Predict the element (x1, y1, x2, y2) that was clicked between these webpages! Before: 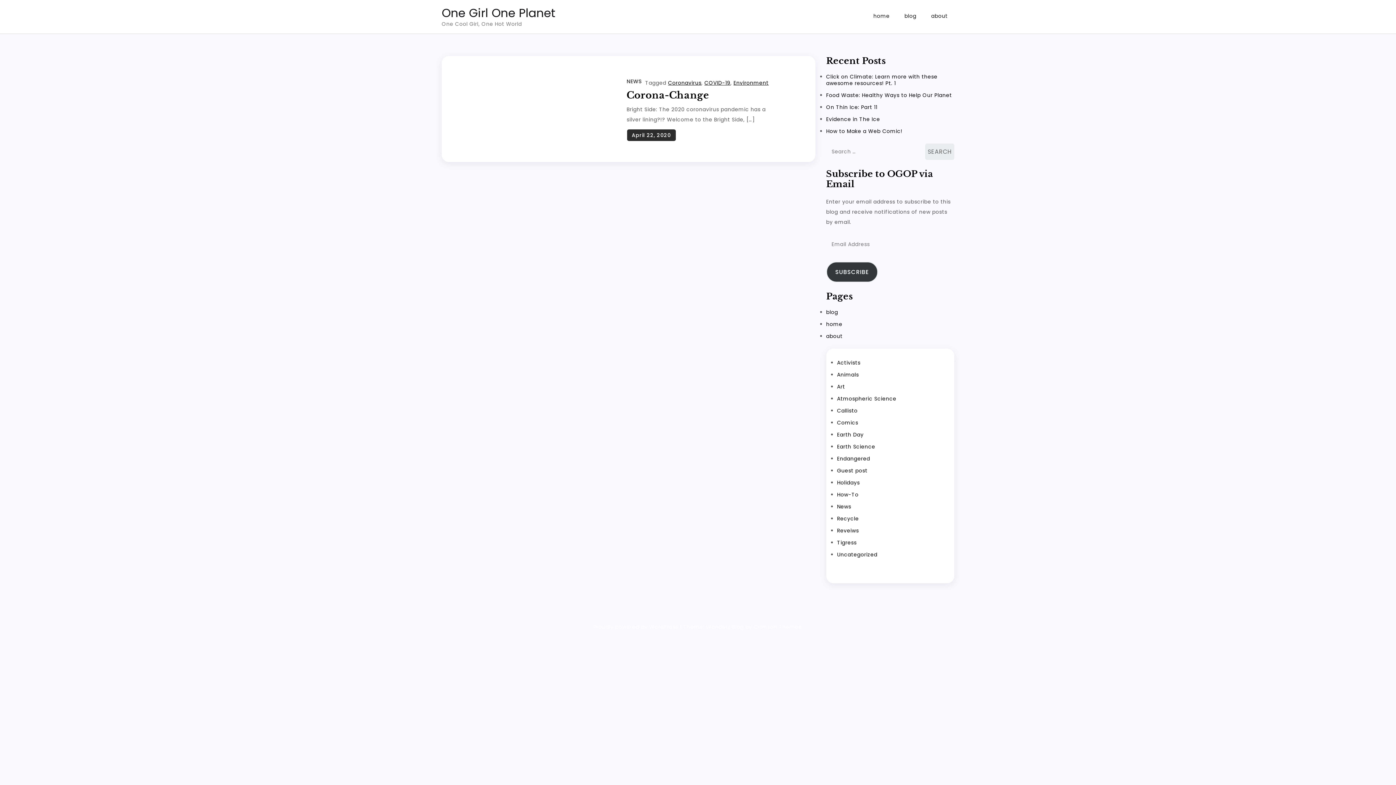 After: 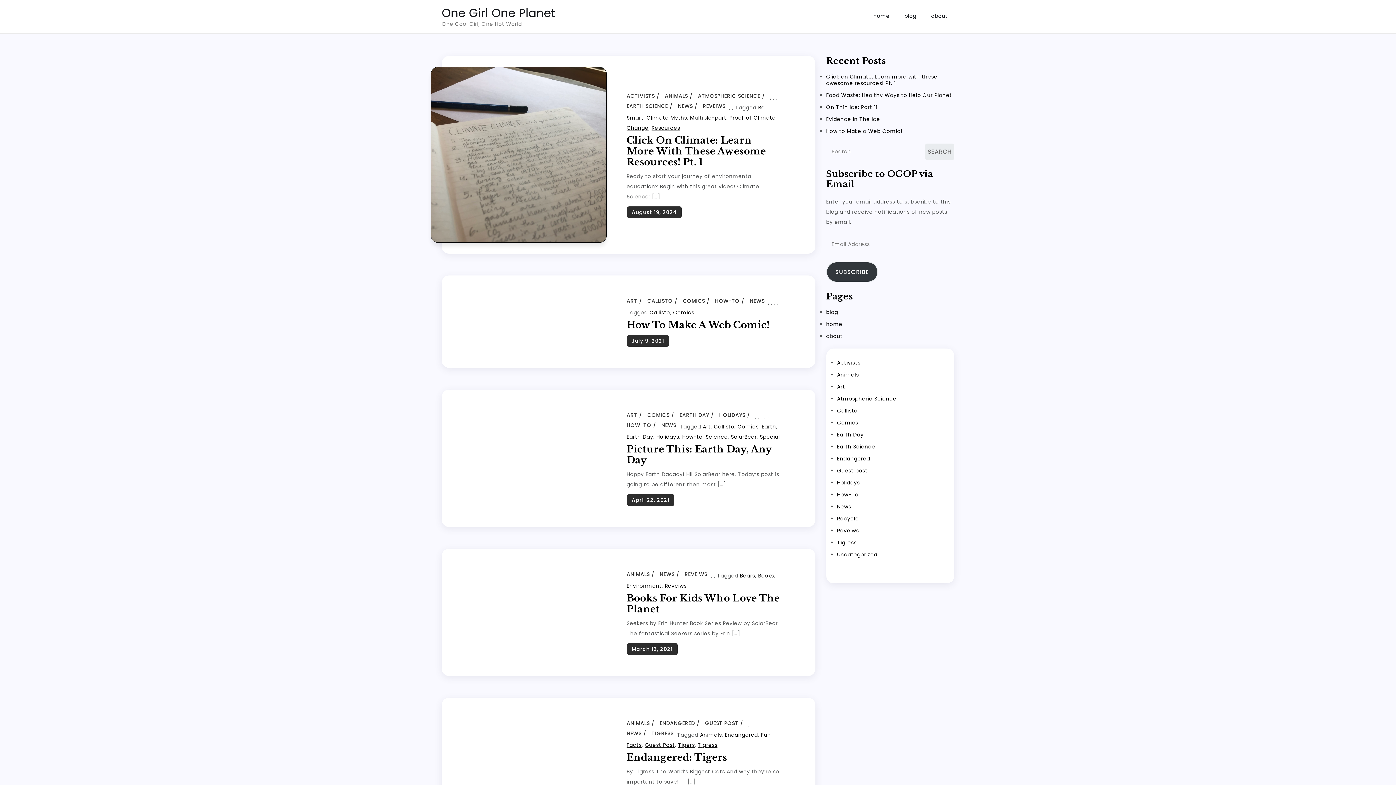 Action: label: News bbox: (837, 503, 851, 510)